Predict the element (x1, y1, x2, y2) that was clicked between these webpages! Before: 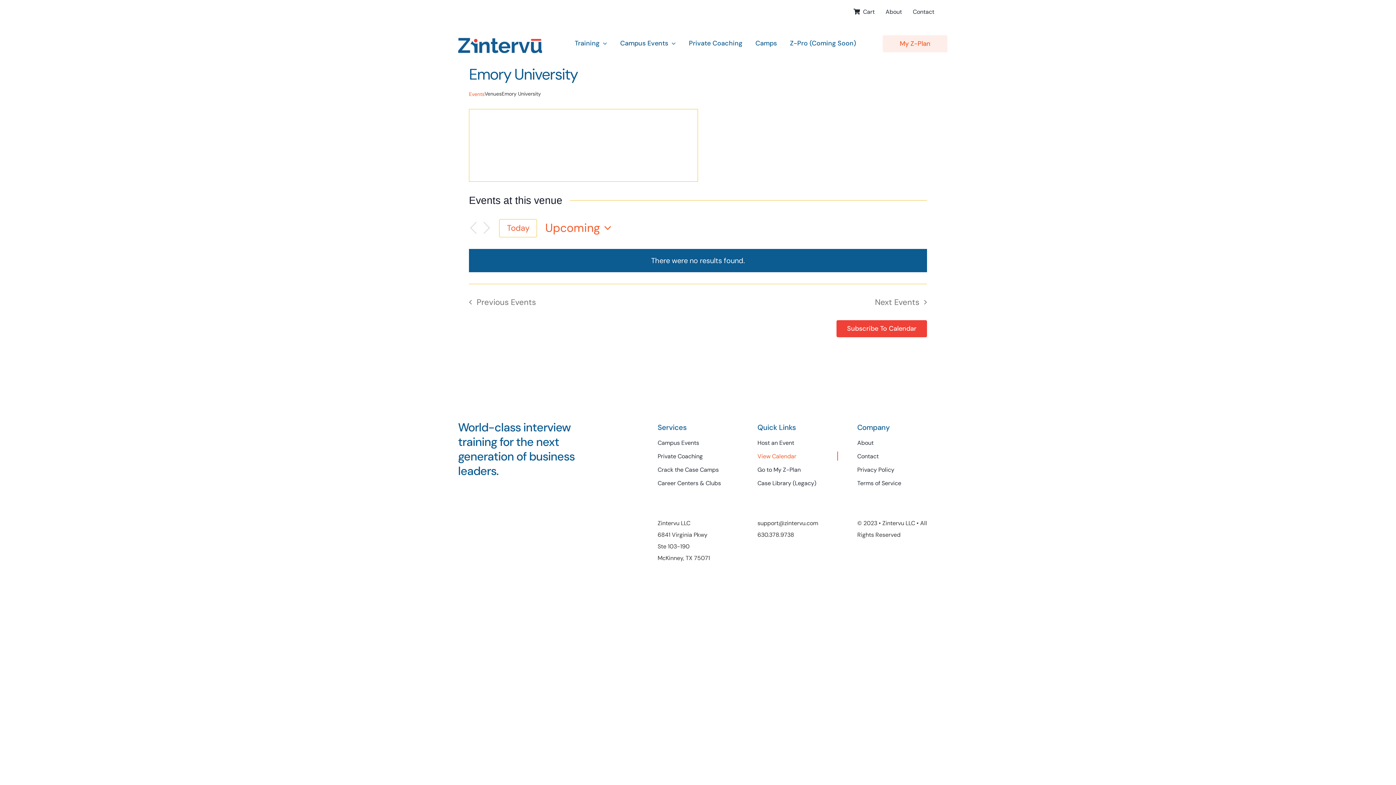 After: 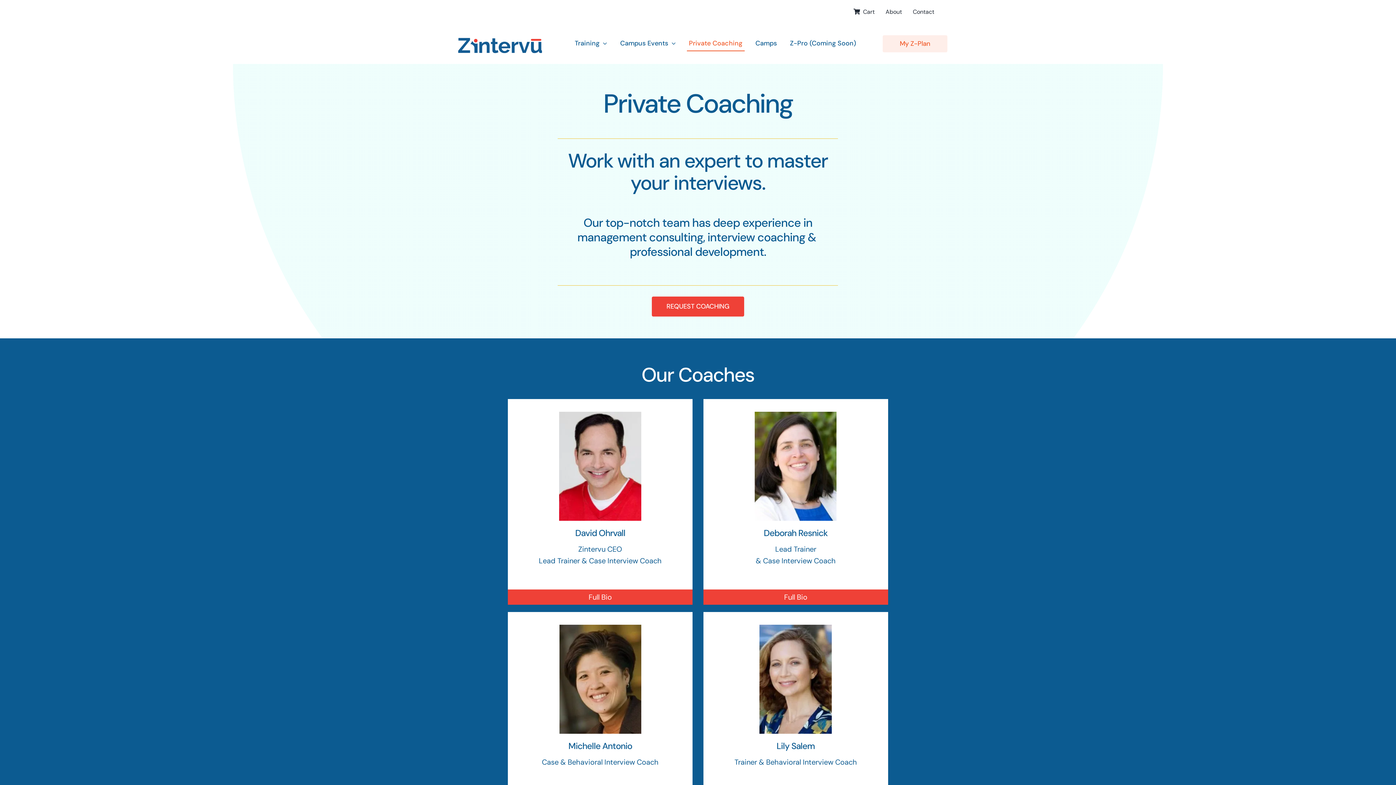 Action: label: Private Coaching bbox: (686, 36, 744, 51)